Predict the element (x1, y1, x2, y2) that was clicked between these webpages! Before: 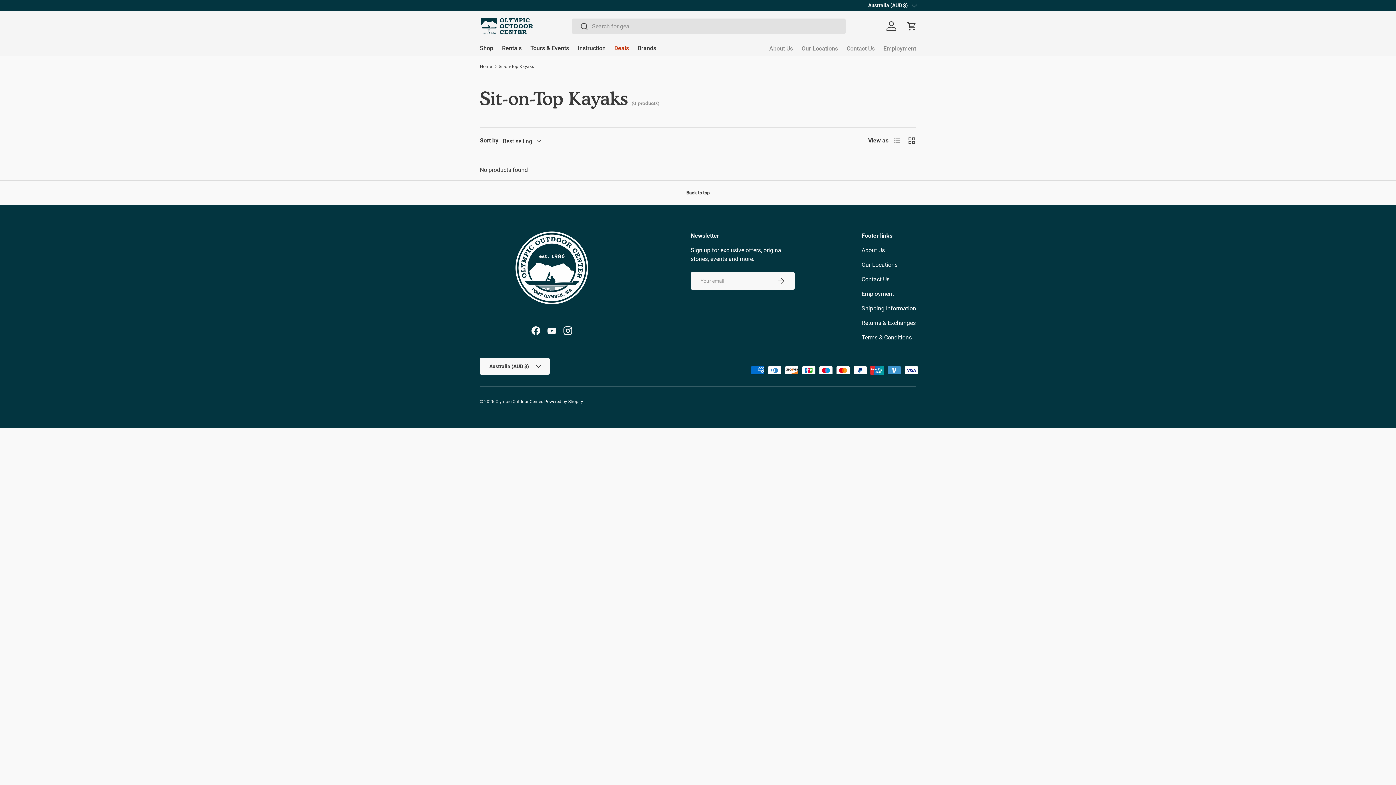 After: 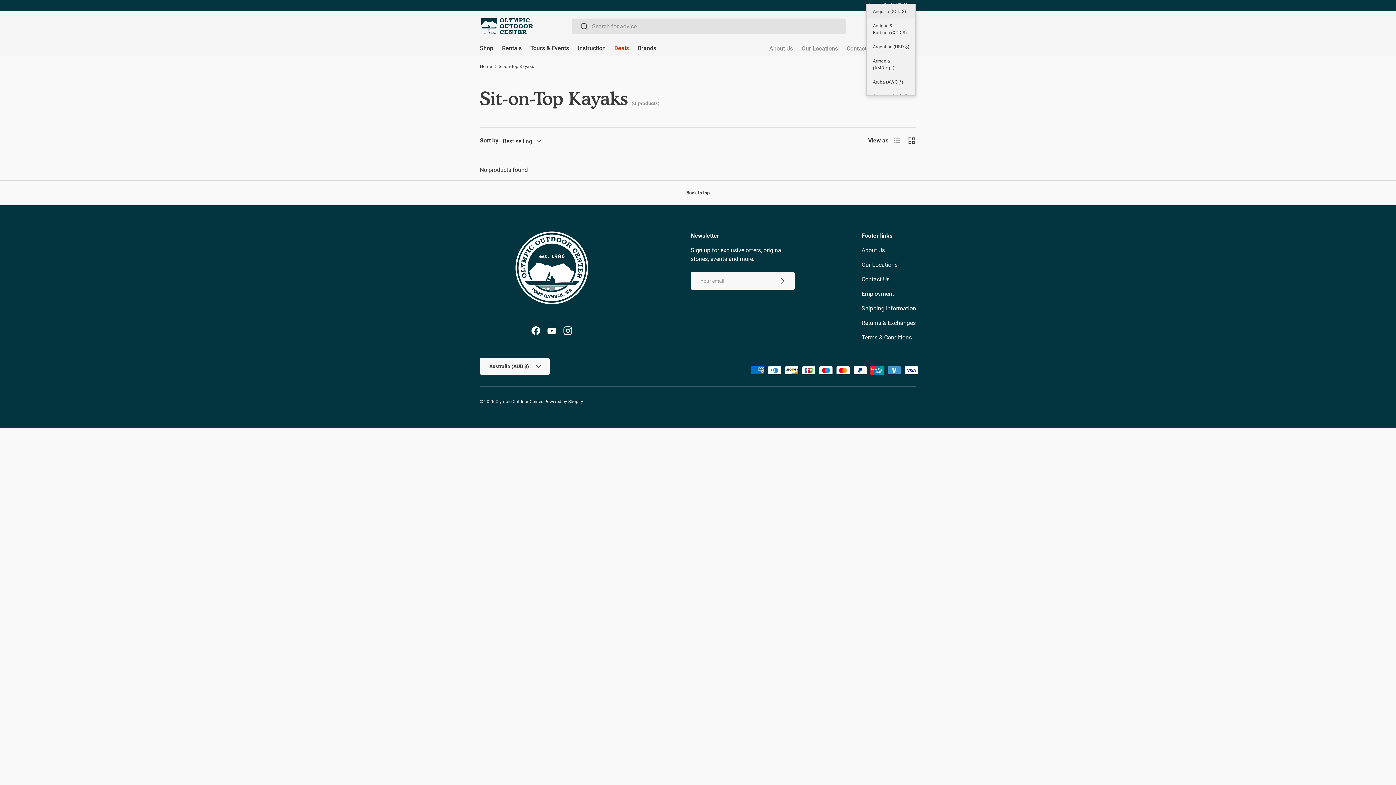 Action: bbox: (868, 1, 916, 9) label: Australia (AUD $)